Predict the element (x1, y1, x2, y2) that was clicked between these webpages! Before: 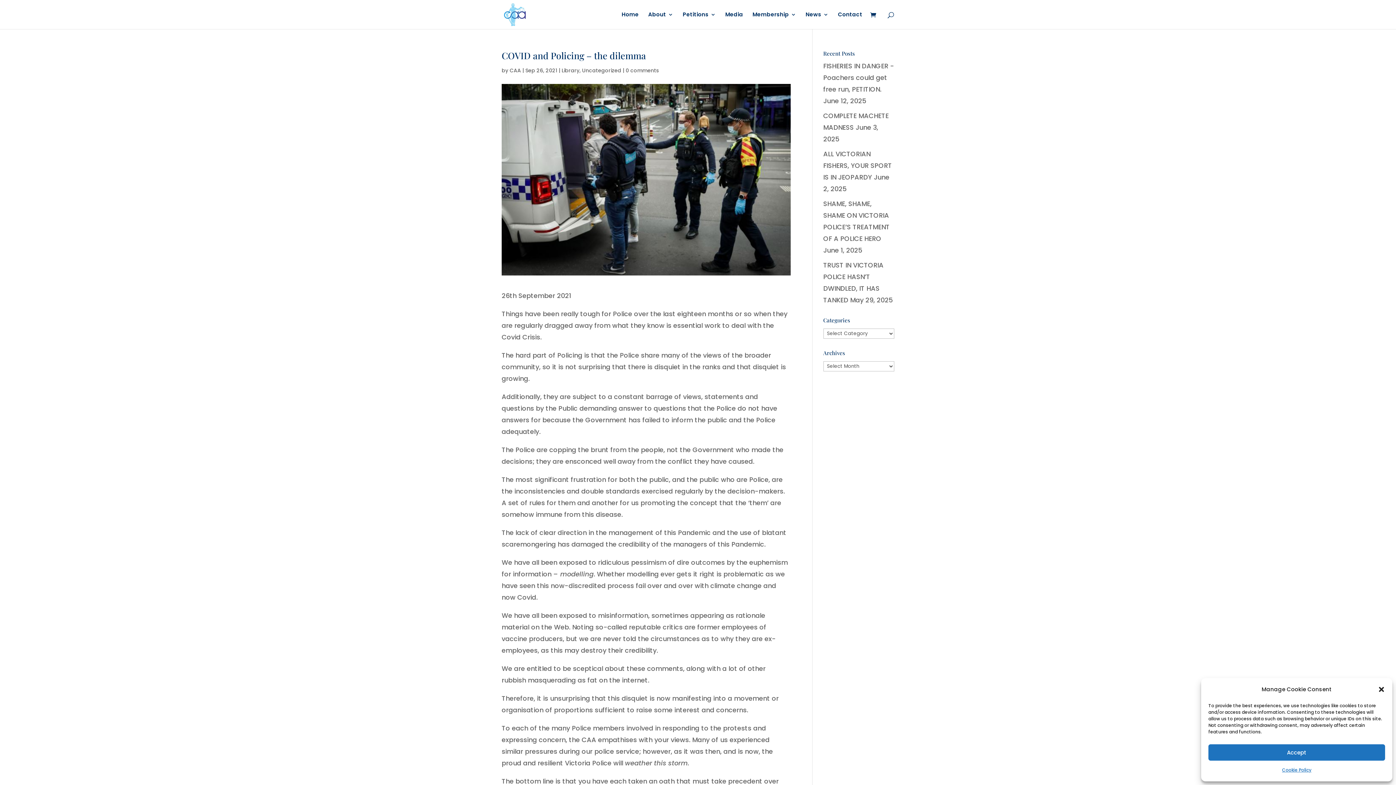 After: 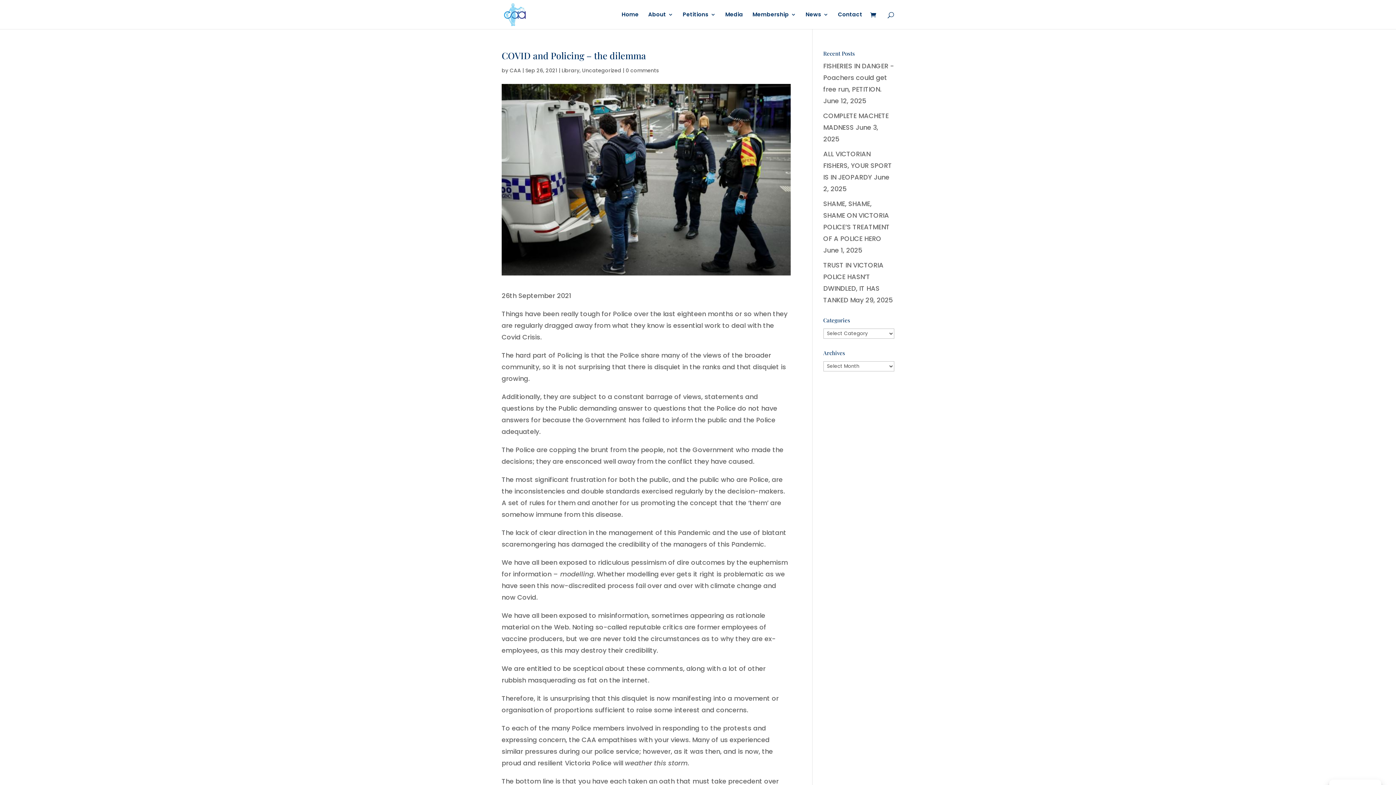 Action: bbox: (1208, 744, 1385, 761) label: Accept